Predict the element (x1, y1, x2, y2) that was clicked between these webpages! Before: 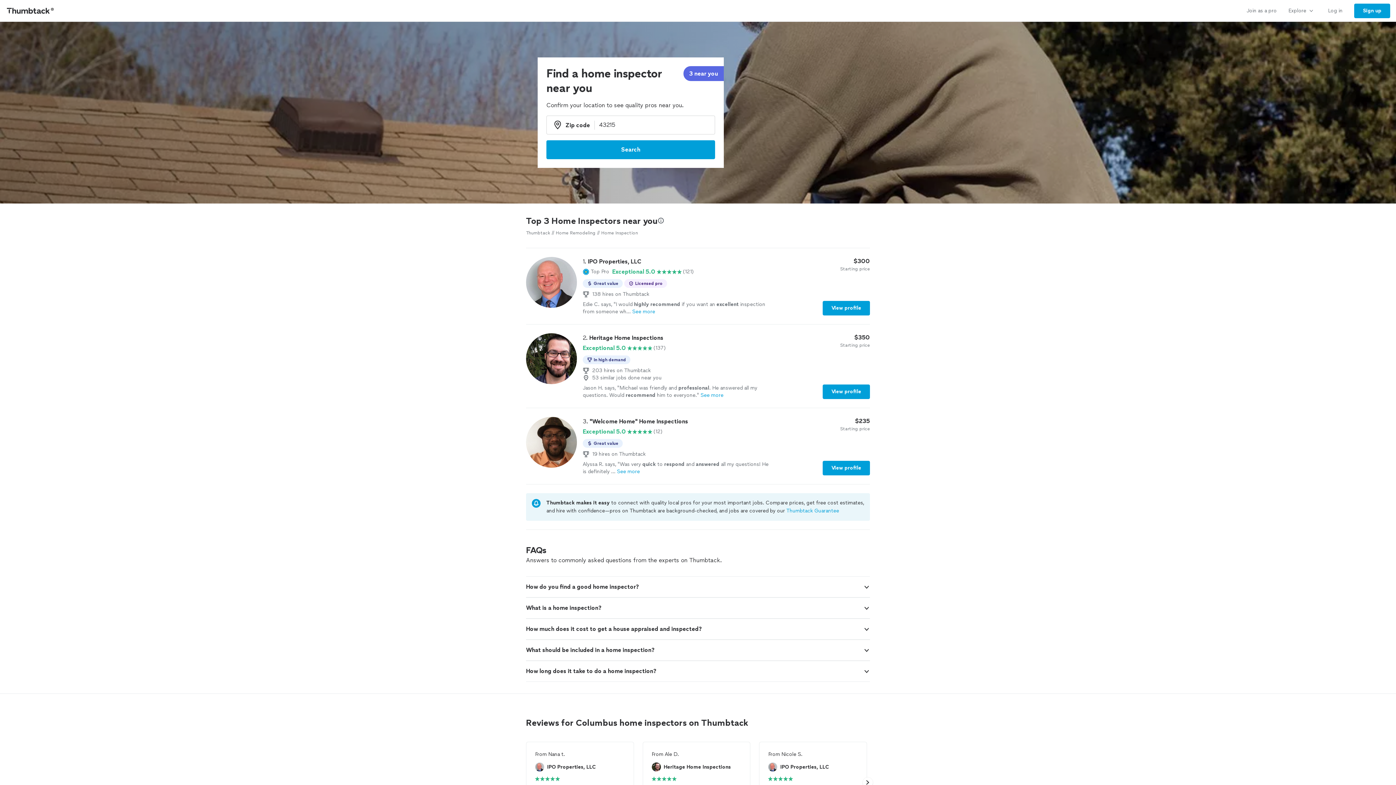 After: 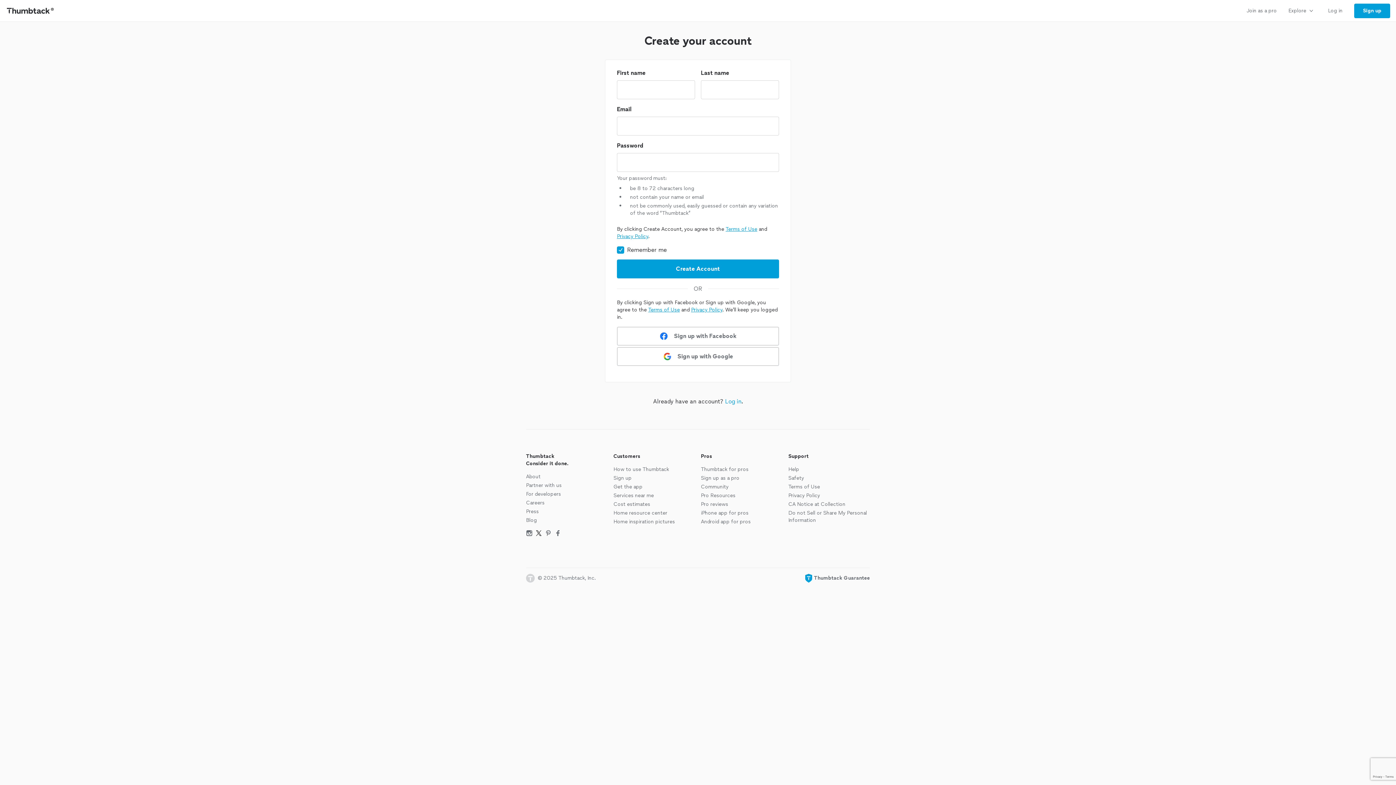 Action: label: Sign up bbox: (1348, 0, 1396, 21)